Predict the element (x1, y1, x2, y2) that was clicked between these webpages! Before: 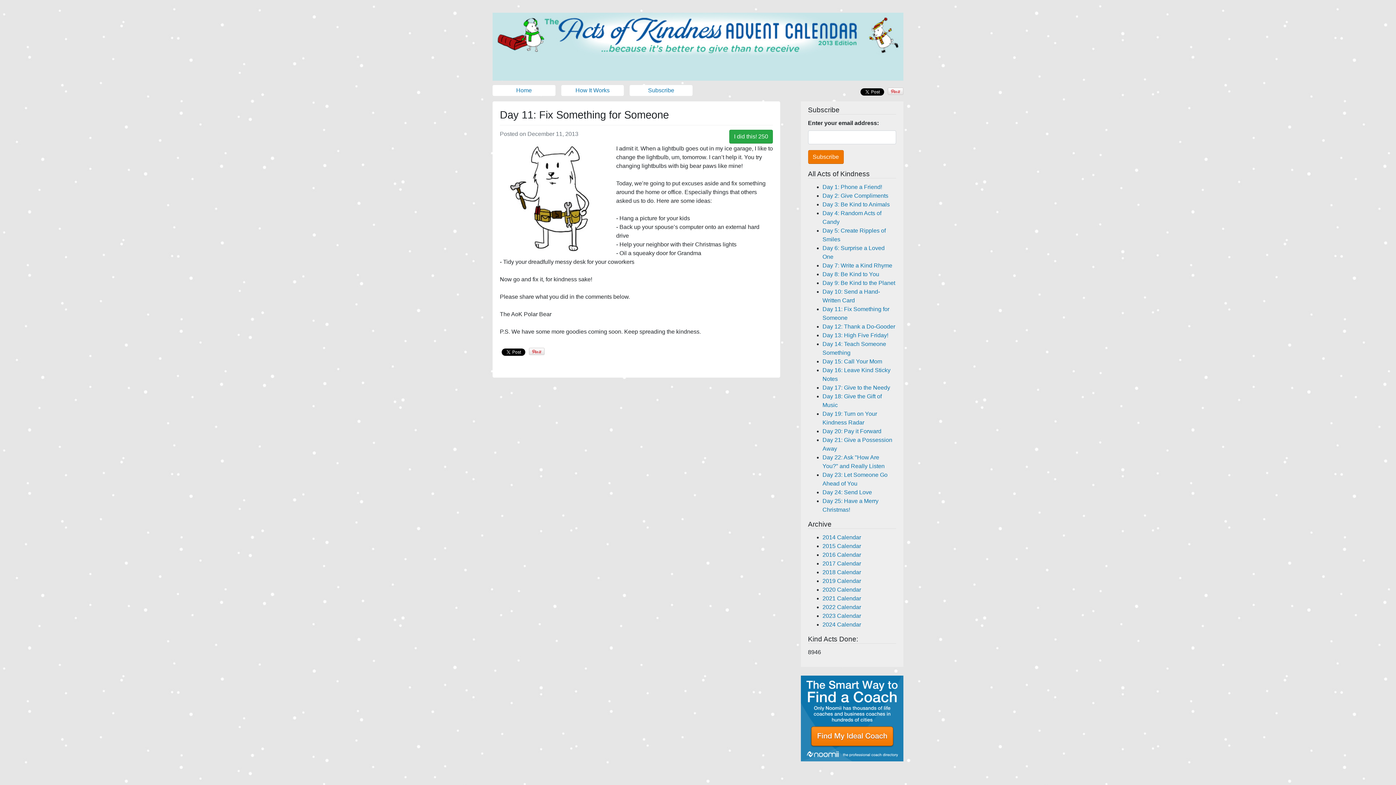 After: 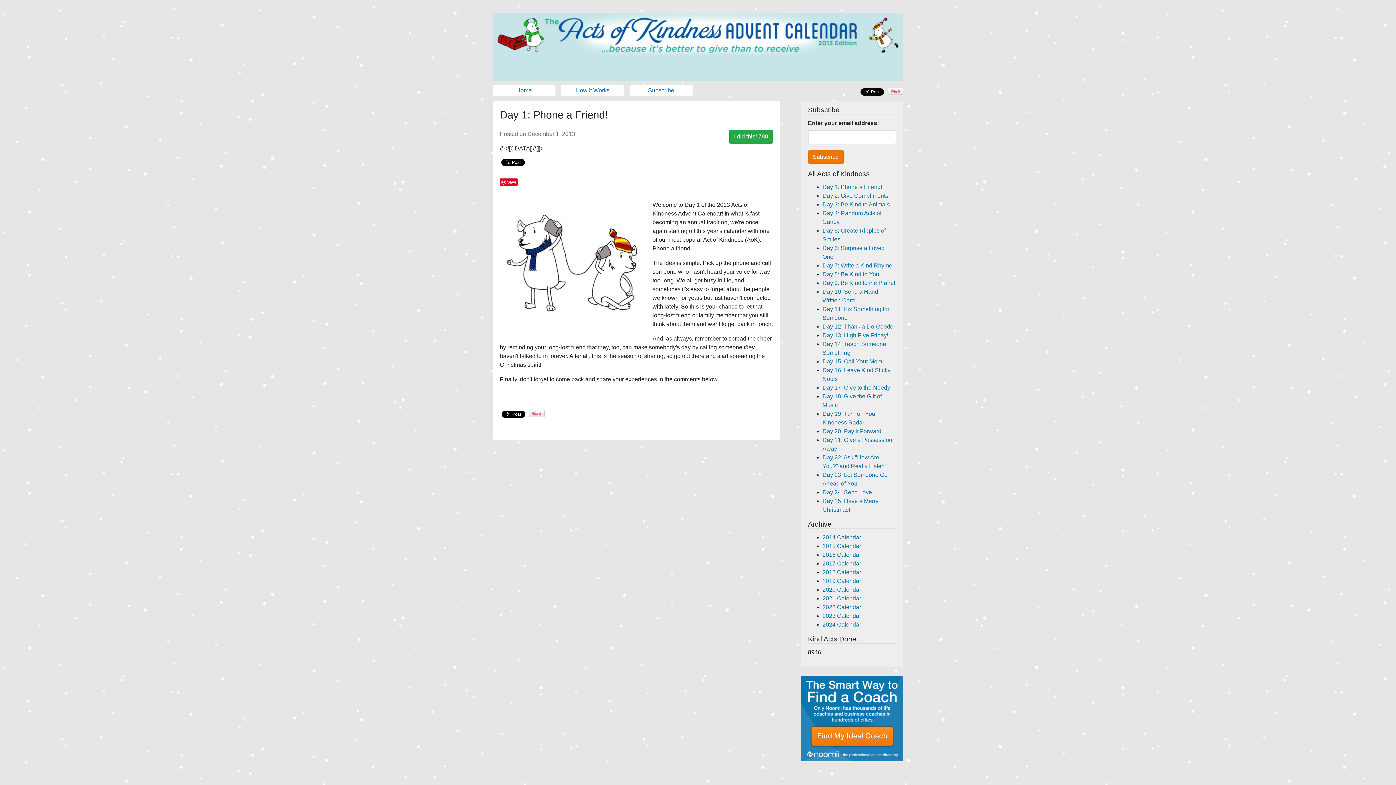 Action: label: Day 1: Phone a Friend! bbox: (822, 184, 882, 190)